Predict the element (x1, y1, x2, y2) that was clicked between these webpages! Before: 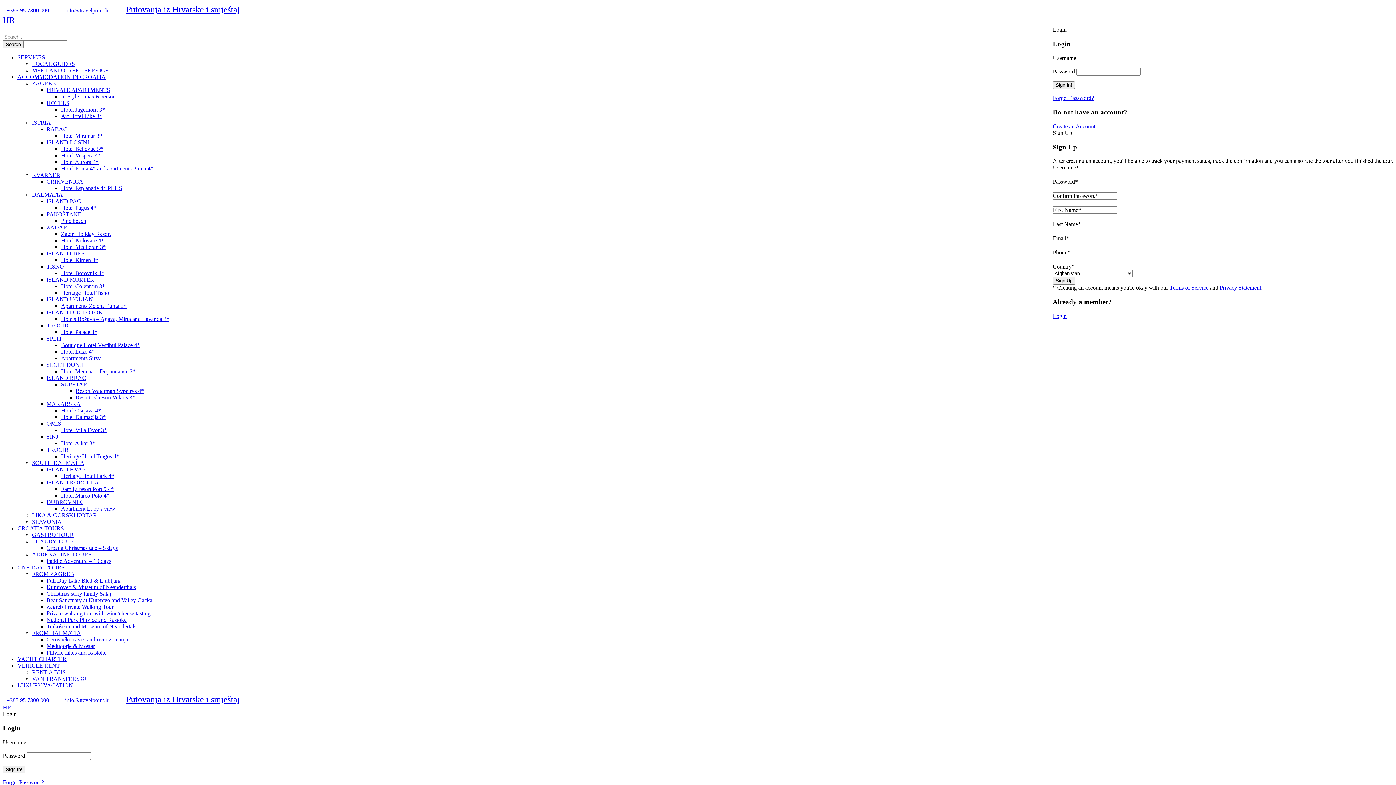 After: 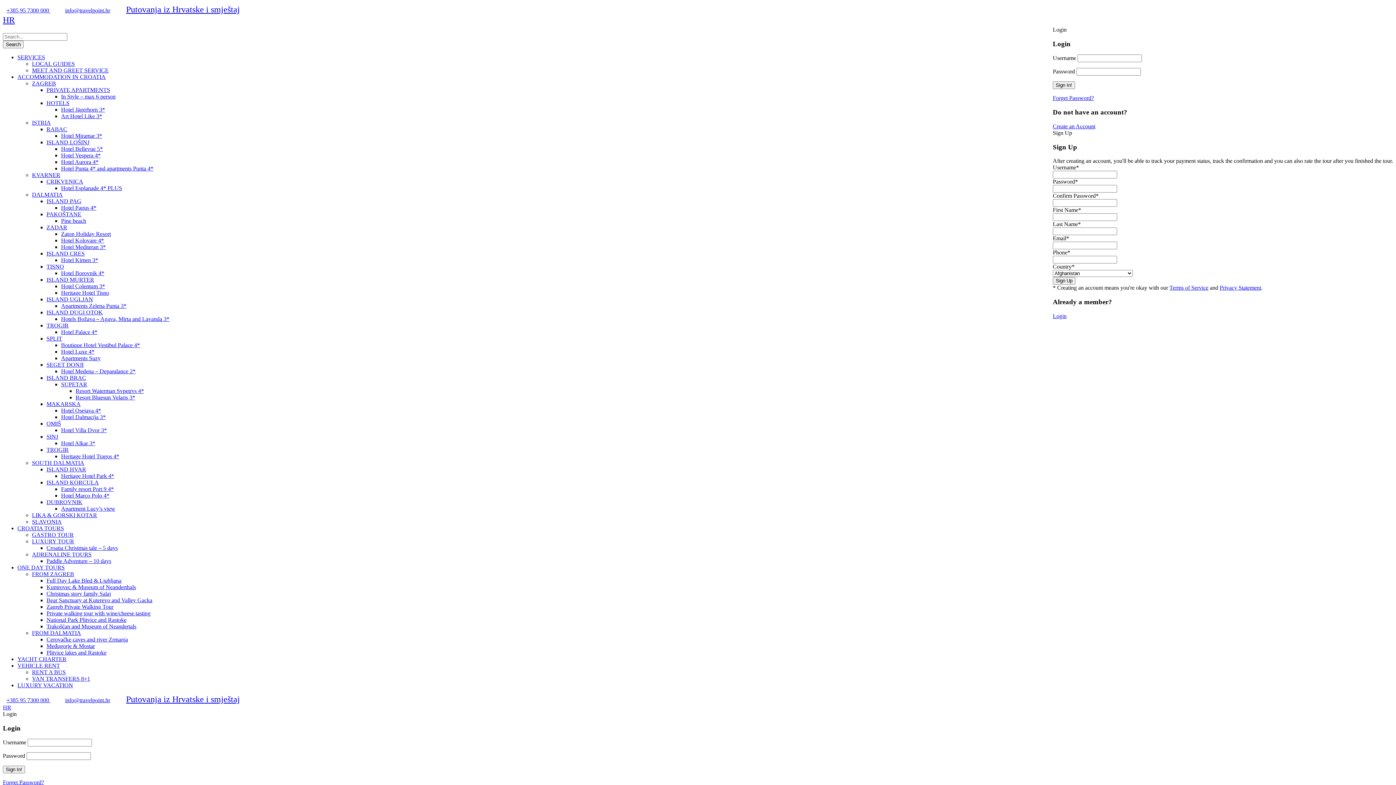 Action: label: ADRENALINE TOURS bbox: (32, 551, 91, 557)